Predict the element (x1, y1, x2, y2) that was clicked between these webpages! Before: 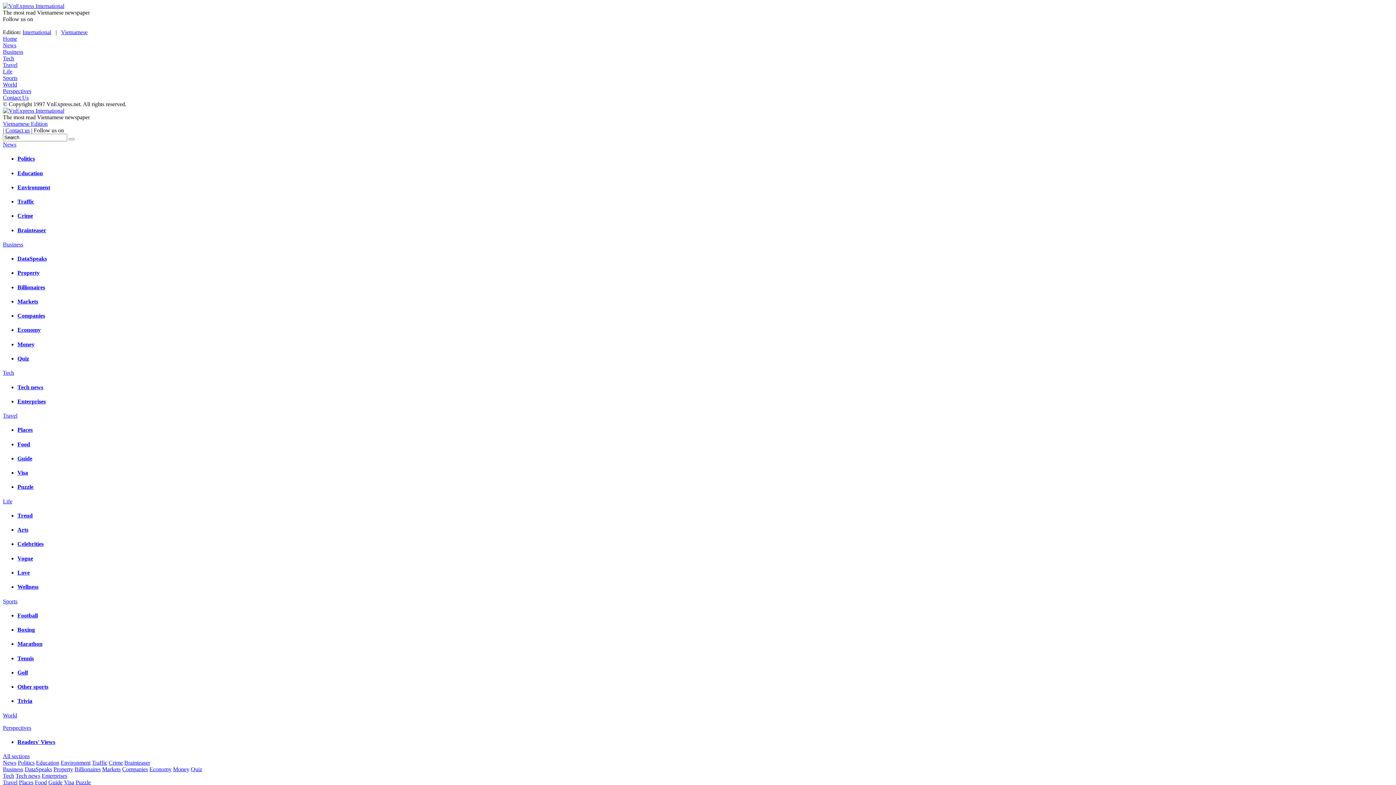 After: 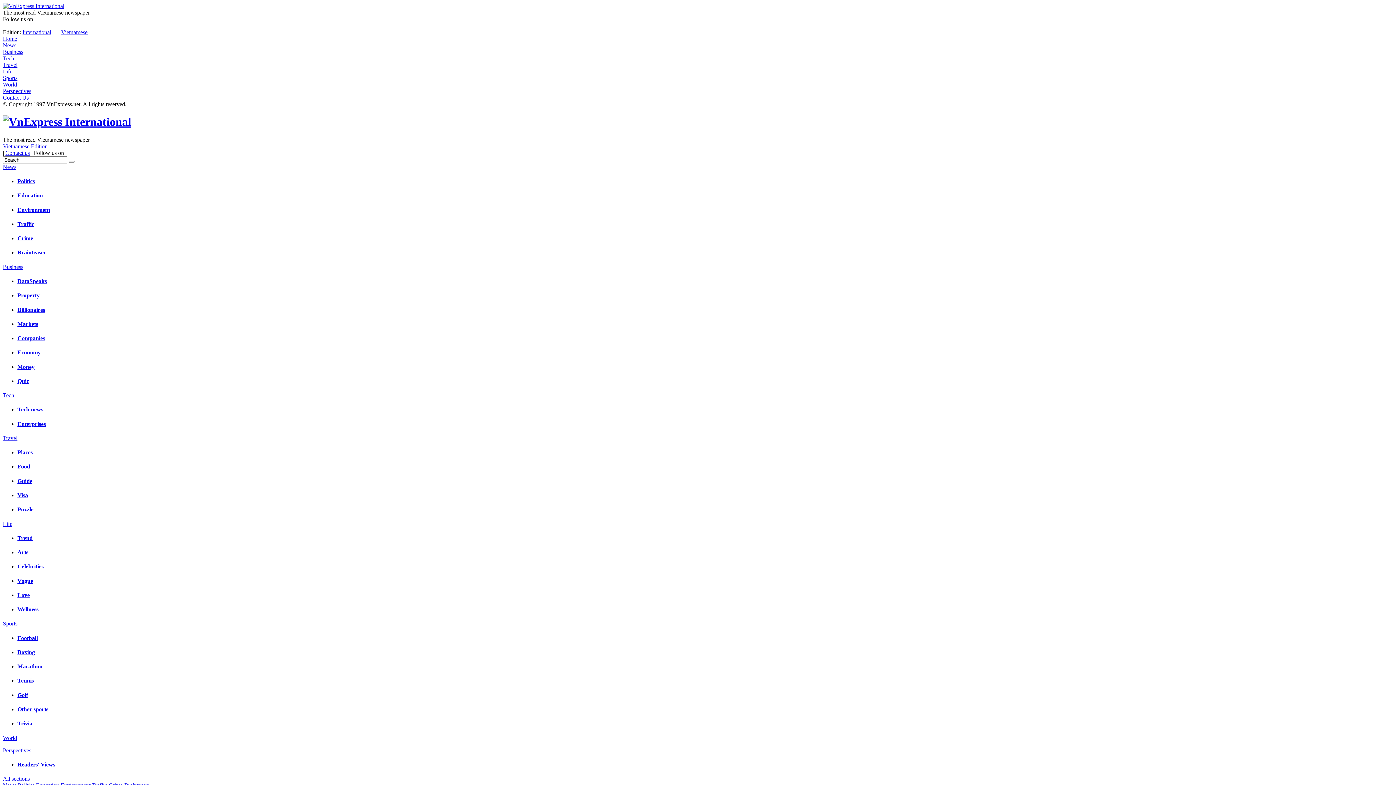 Action: bbox: (2, 2, 64, 9)